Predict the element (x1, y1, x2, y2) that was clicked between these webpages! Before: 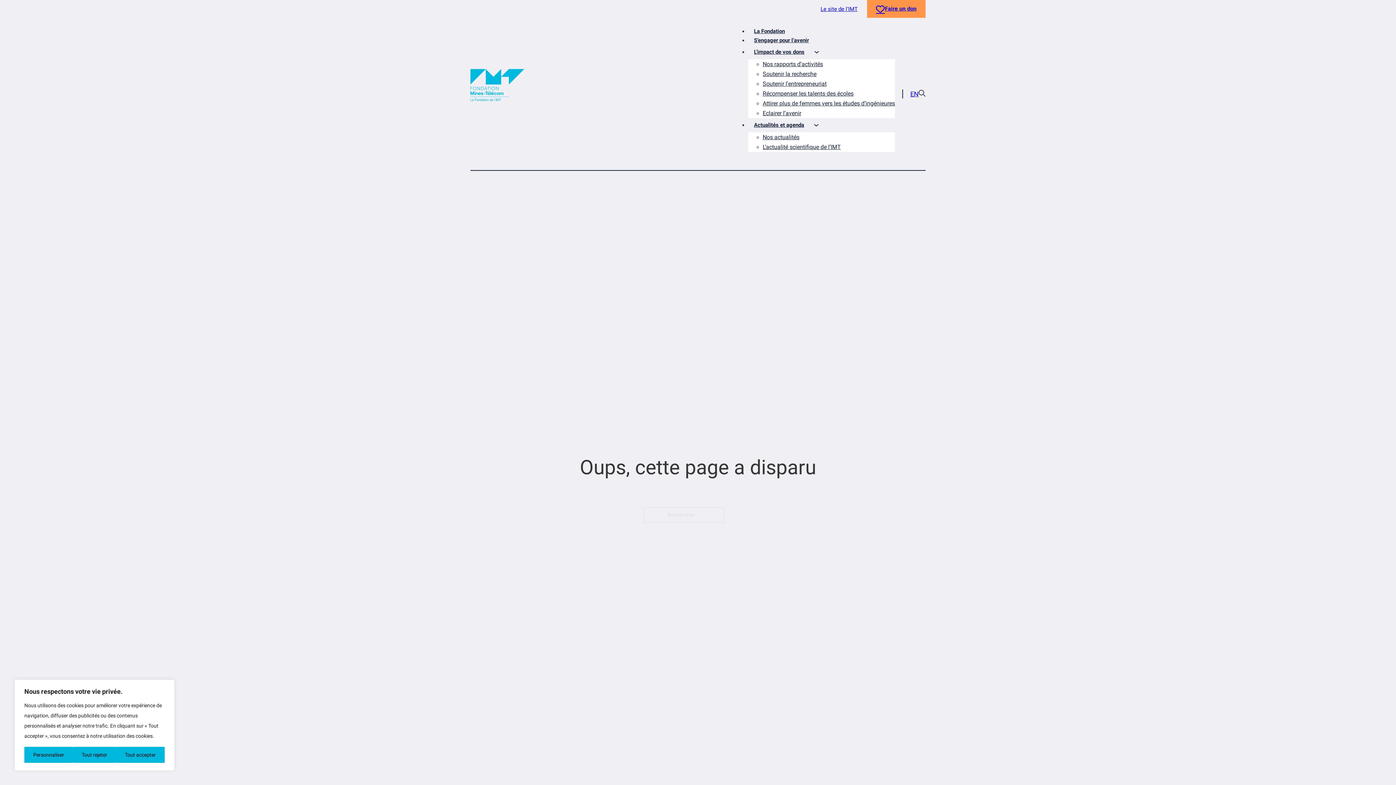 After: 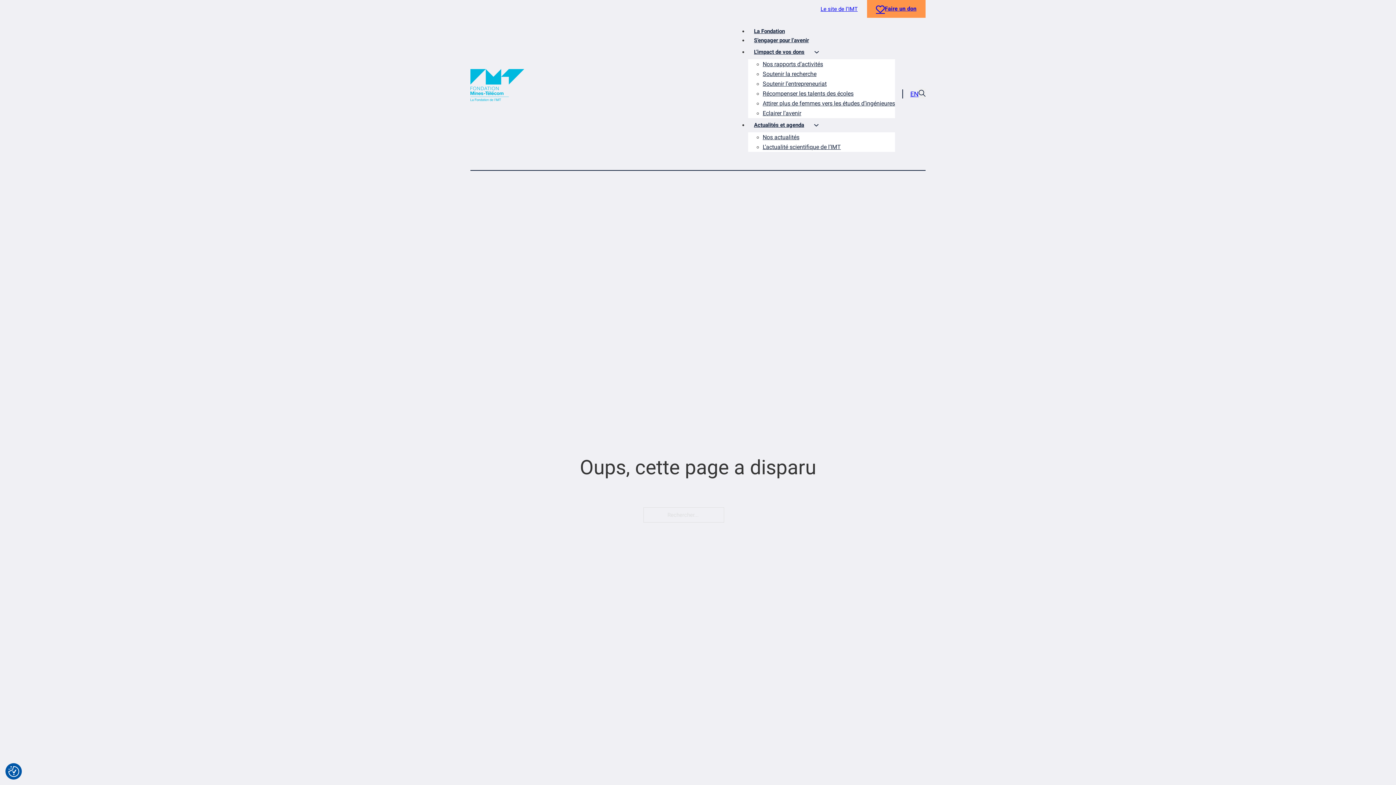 Action: bbox: (72, 747, 116, 763) label: Tout rejeter